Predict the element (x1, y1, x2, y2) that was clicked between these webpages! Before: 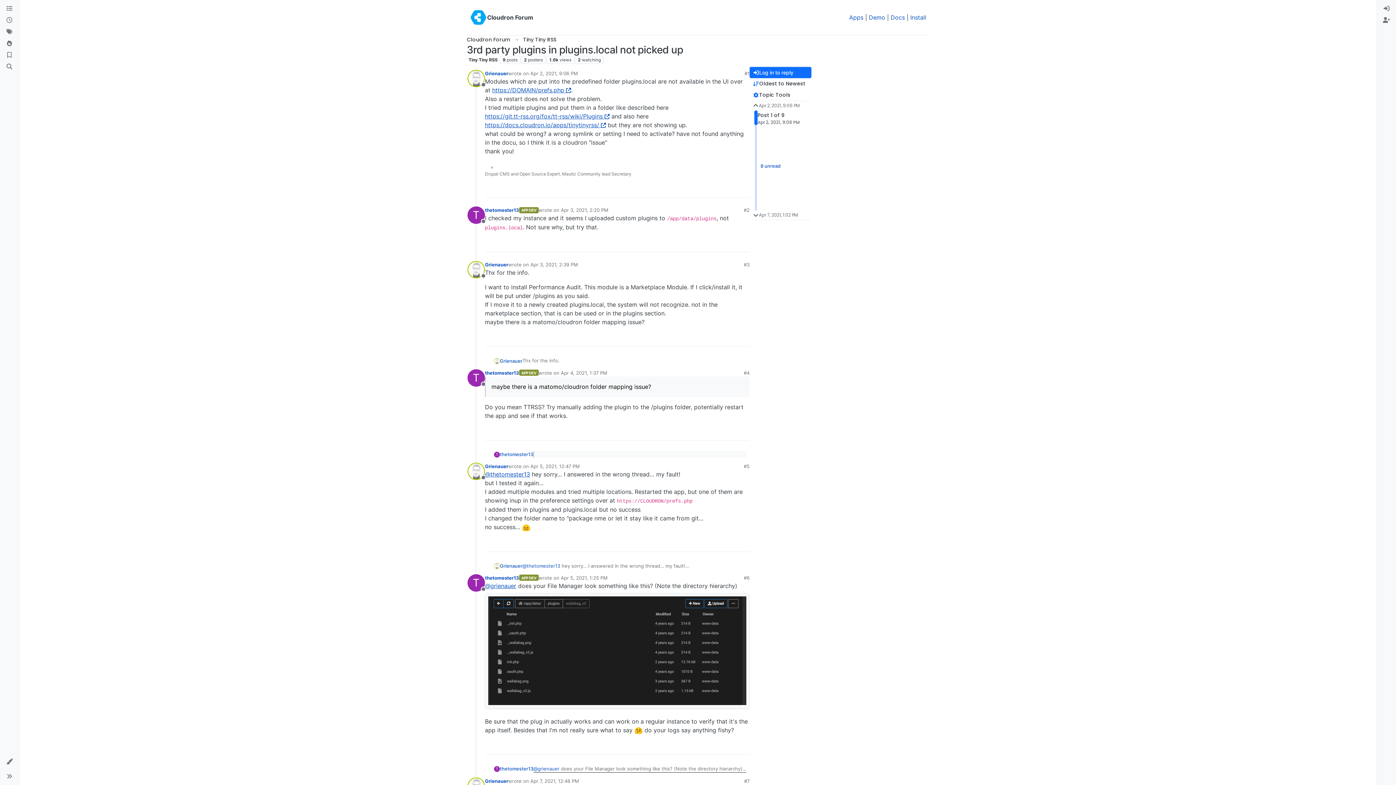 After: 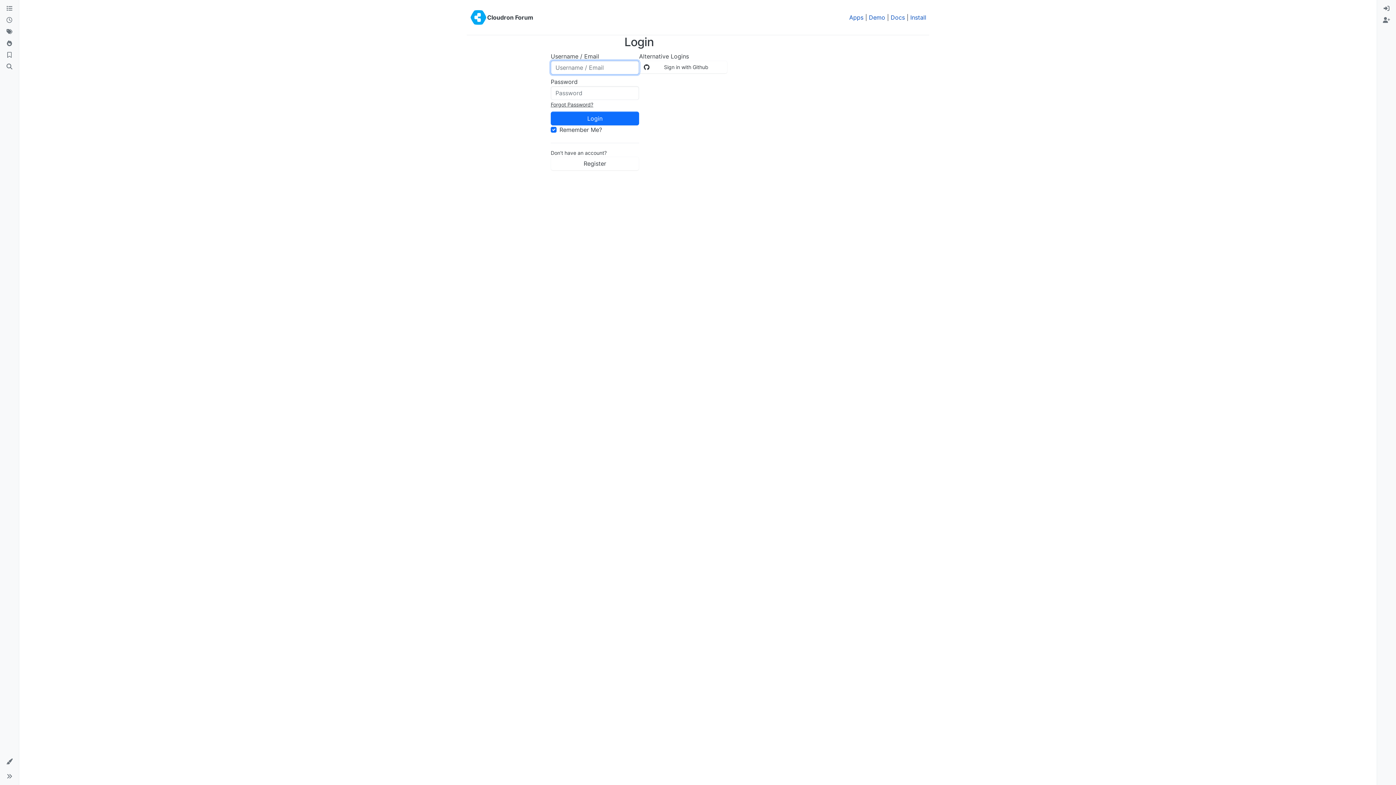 Action: bbox: (749, 67, 811, 78) label: Log in to reply